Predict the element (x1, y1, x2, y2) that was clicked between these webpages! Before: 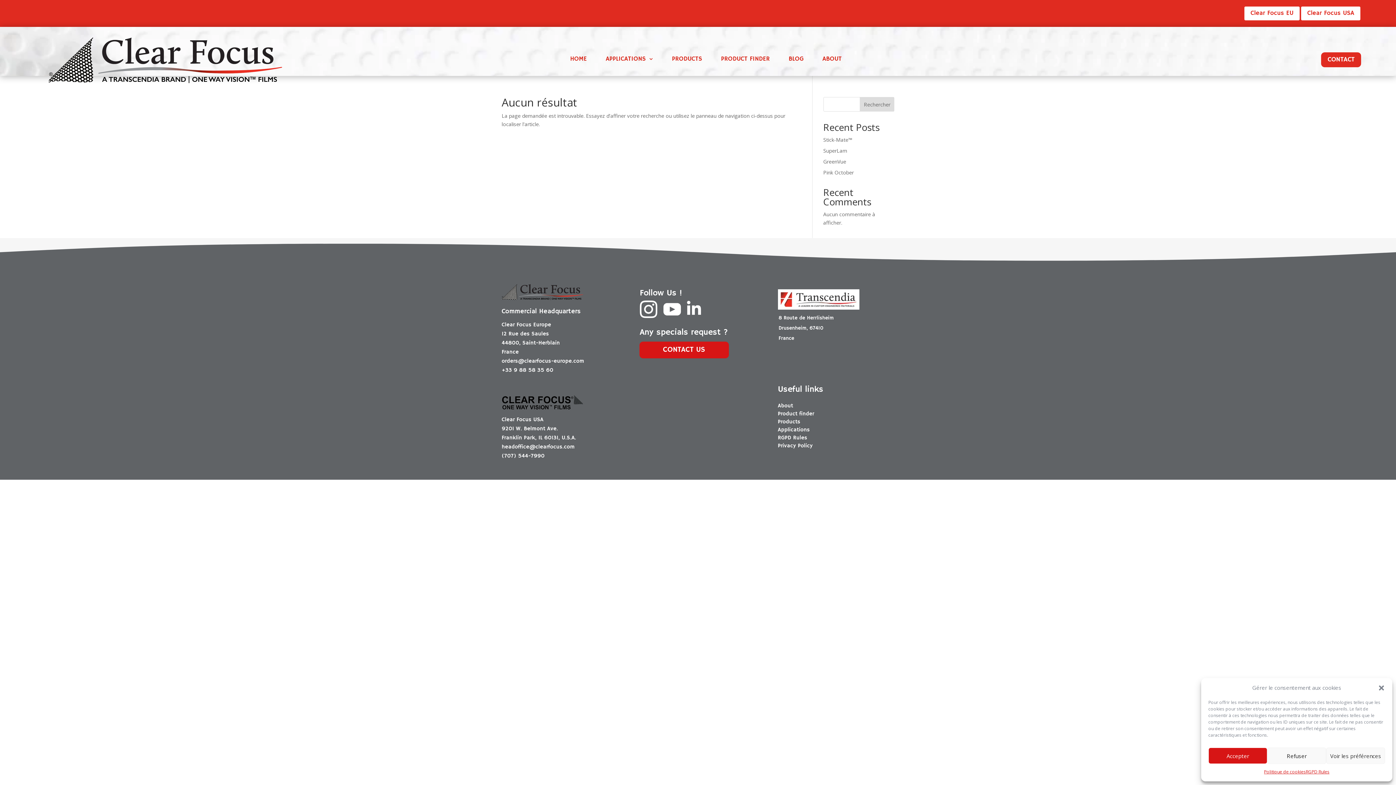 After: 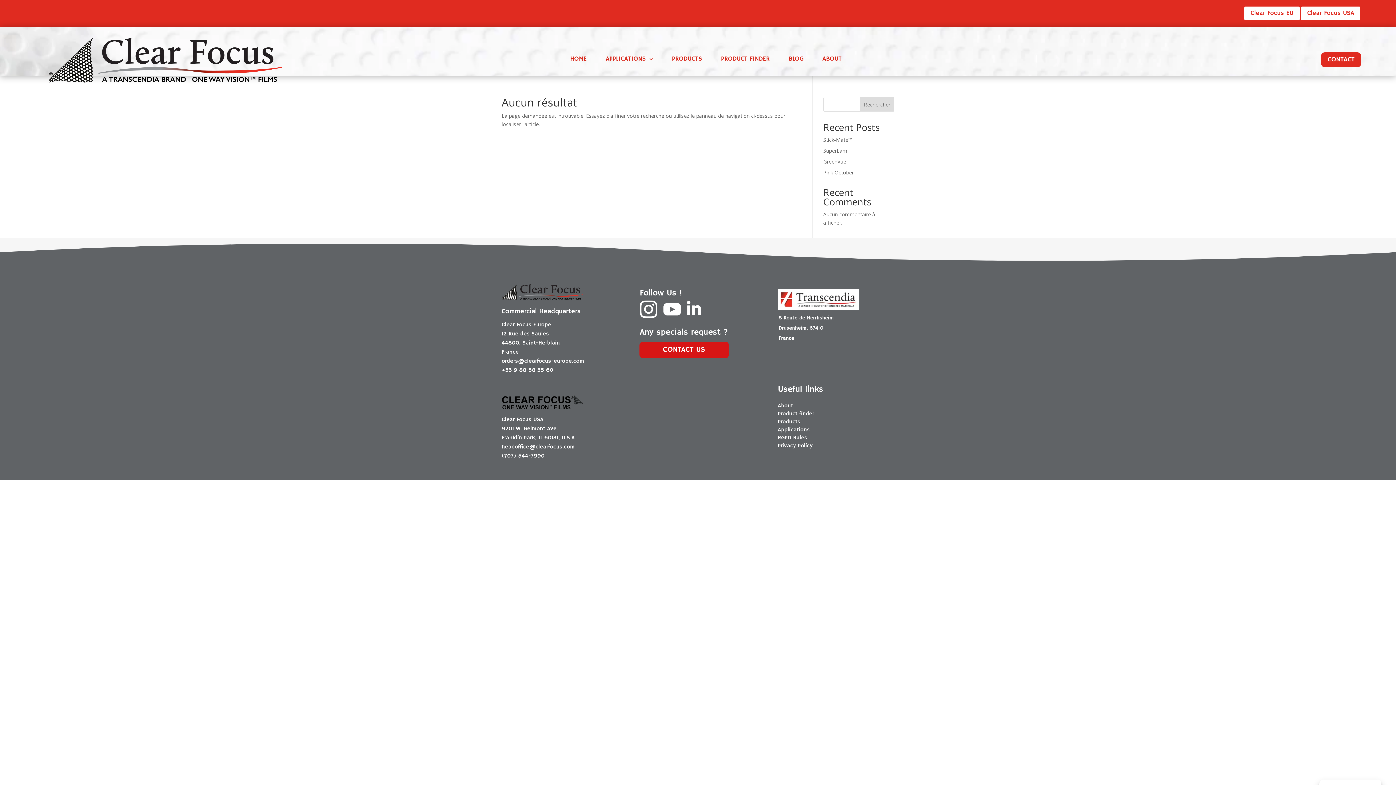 Action: label: Accepter bbox: (1208, 748, 1267, 764)